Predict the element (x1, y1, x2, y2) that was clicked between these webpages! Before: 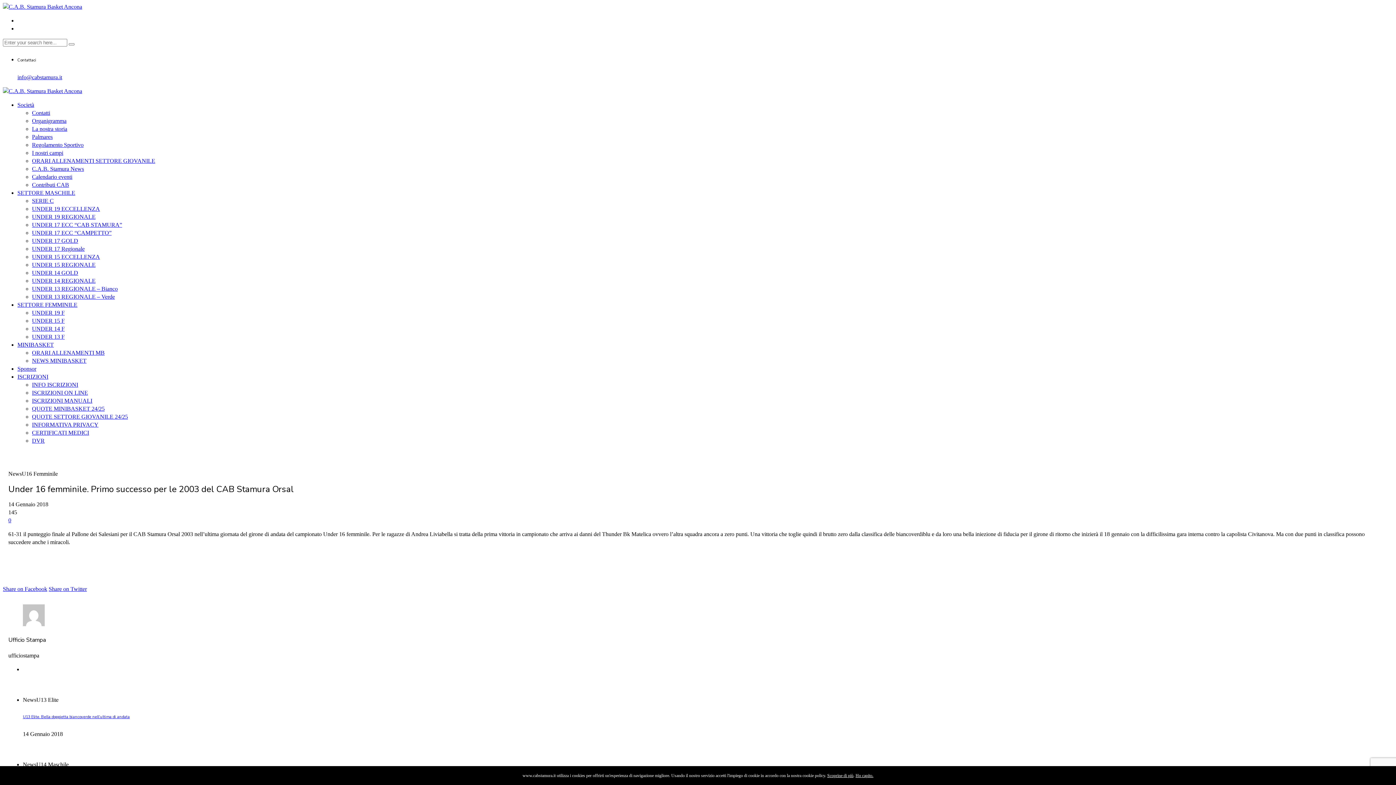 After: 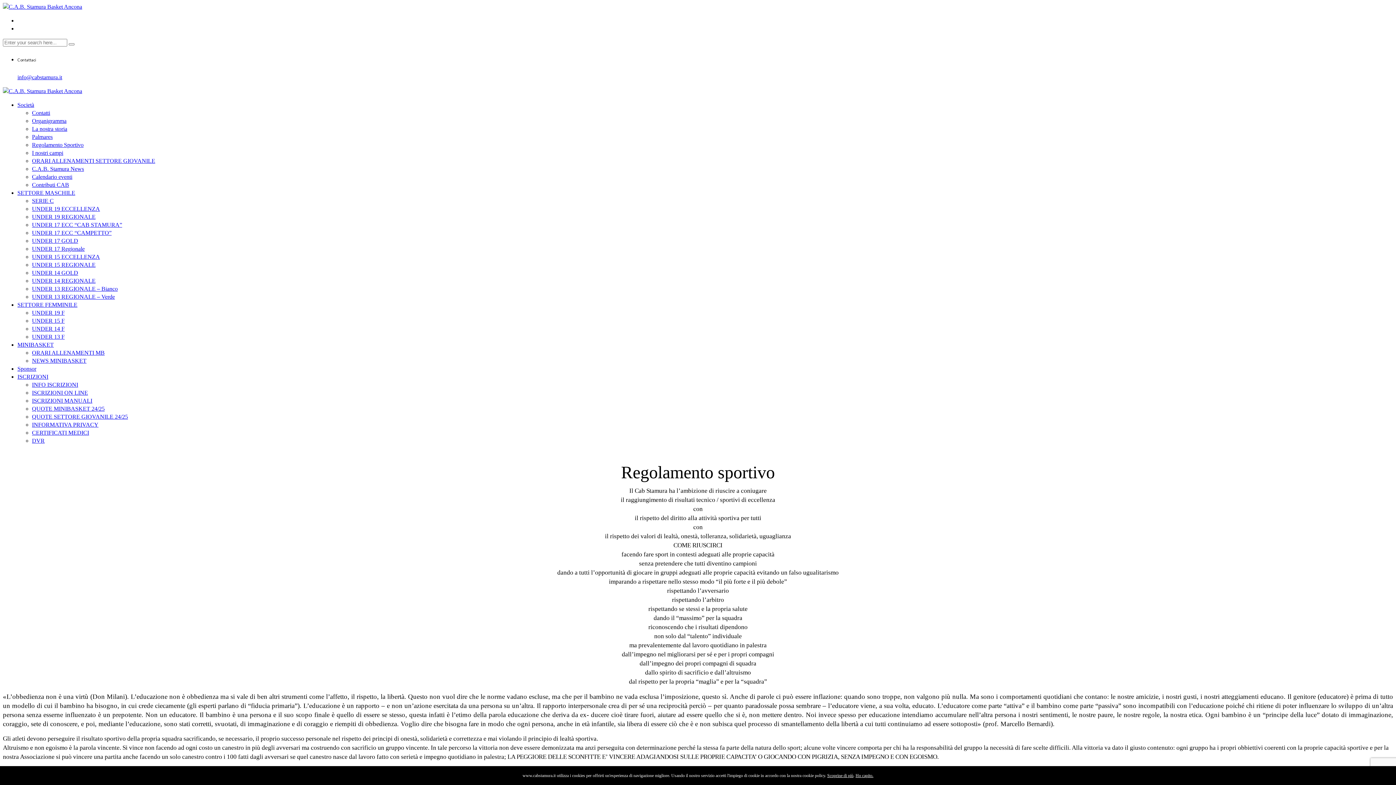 Action: label: Regolamento Sportivo bbox: (32, 141, 83, 147)